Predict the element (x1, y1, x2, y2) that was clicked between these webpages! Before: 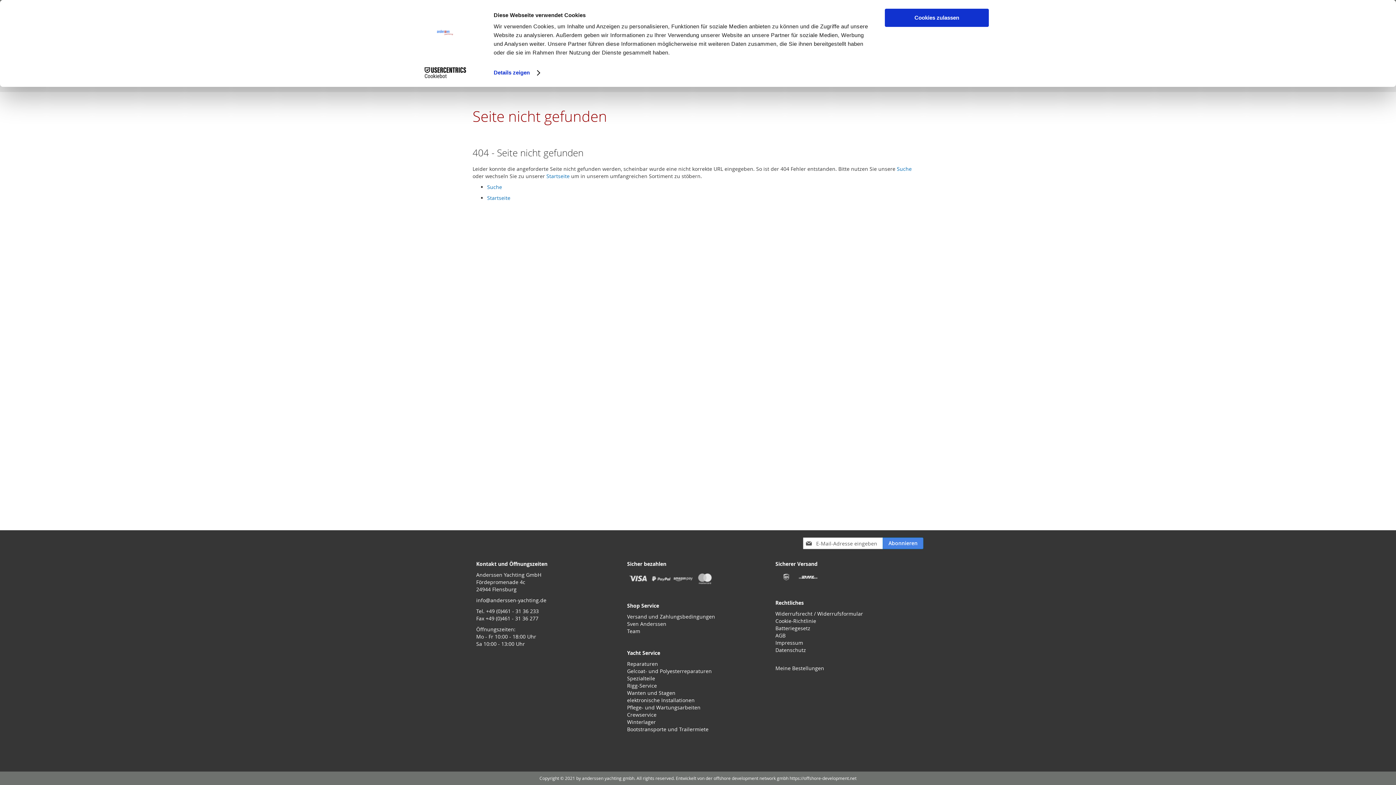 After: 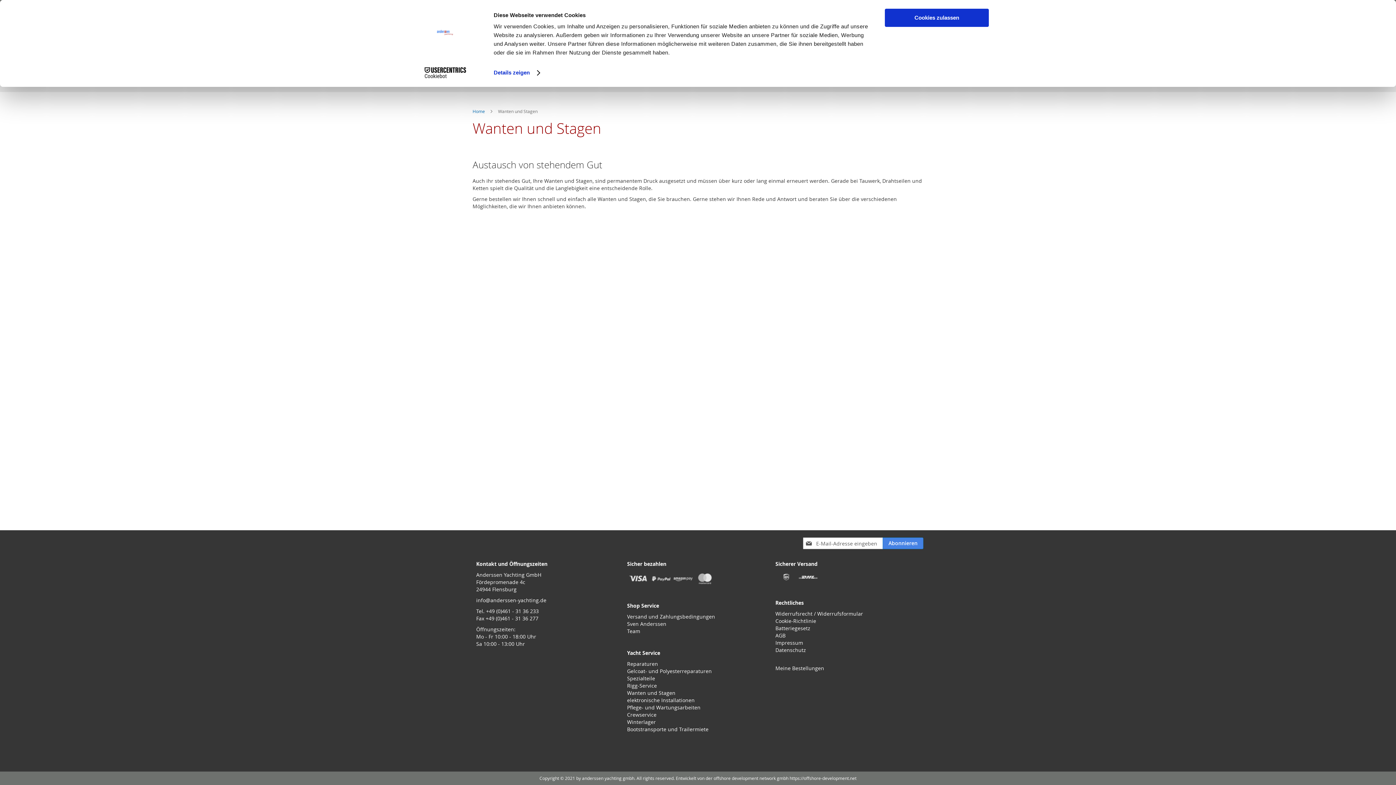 Action: bbox: (627, 689, 675, 696) label: Wanten und Stagen